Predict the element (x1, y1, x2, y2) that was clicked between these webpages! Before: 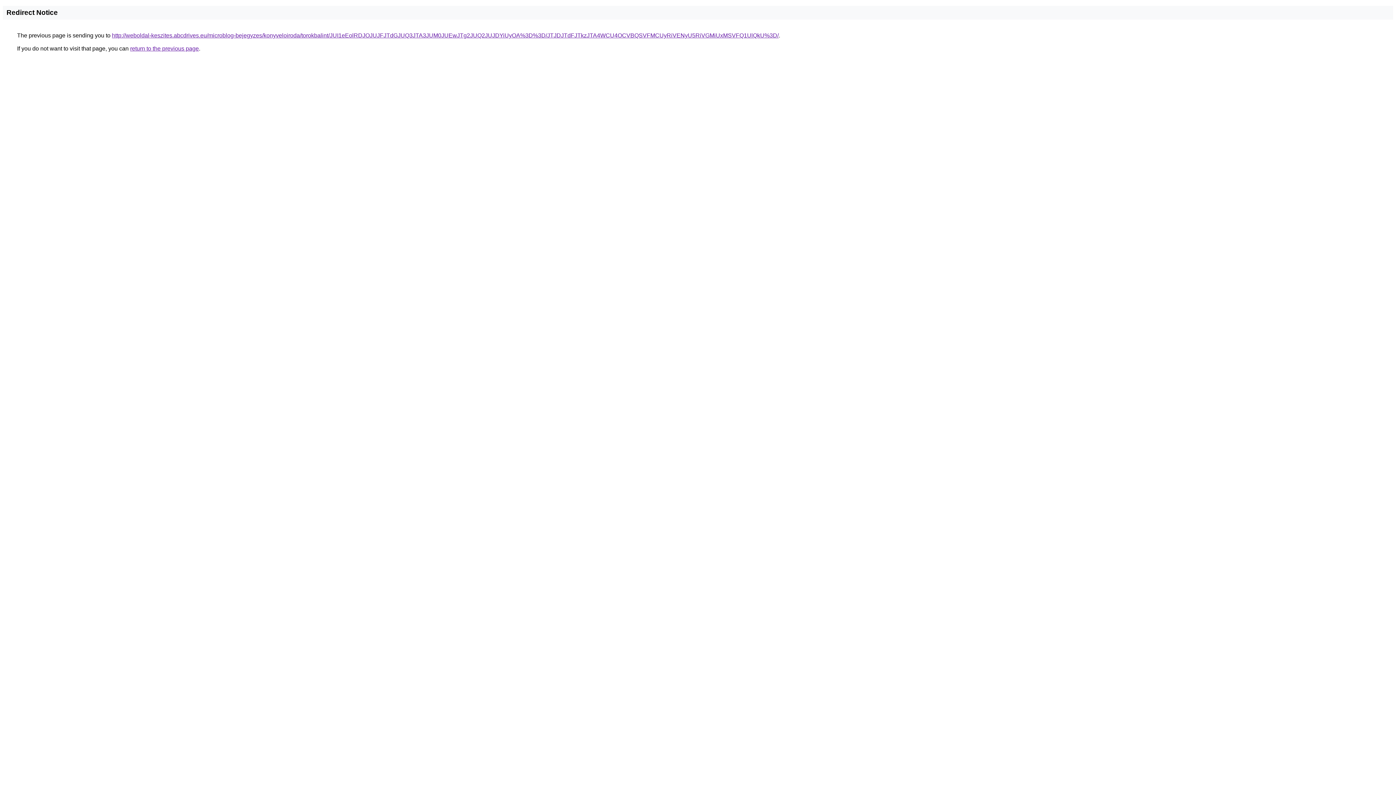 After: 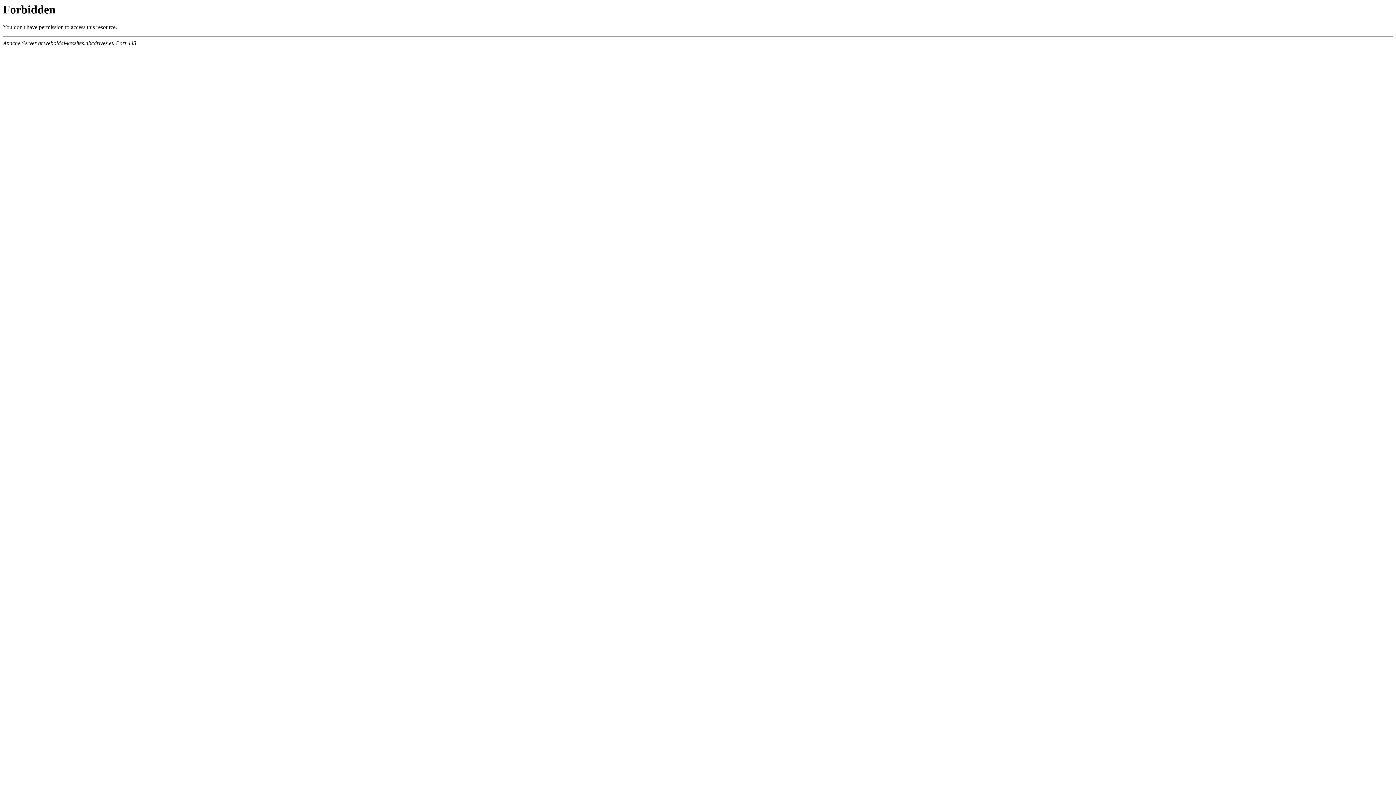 Action: bbox: (112, 32, 778, 38) label: http://weboldal-keszites.abcdrives.eu/microblog-bejegyzes/konyveloiroda/torokbalint/JUI1eEolRDJOJUJFJTdGJUQ3JTA3JUM0JUEwJTg2JUQ2JUJDYiUyOA%3D%3D/JTJDJTdFJTkzJTA4WCU4OCVBQSVFMCUyRiVENyU5RiVGMiUxMSVFQ1UlQkU%3D/